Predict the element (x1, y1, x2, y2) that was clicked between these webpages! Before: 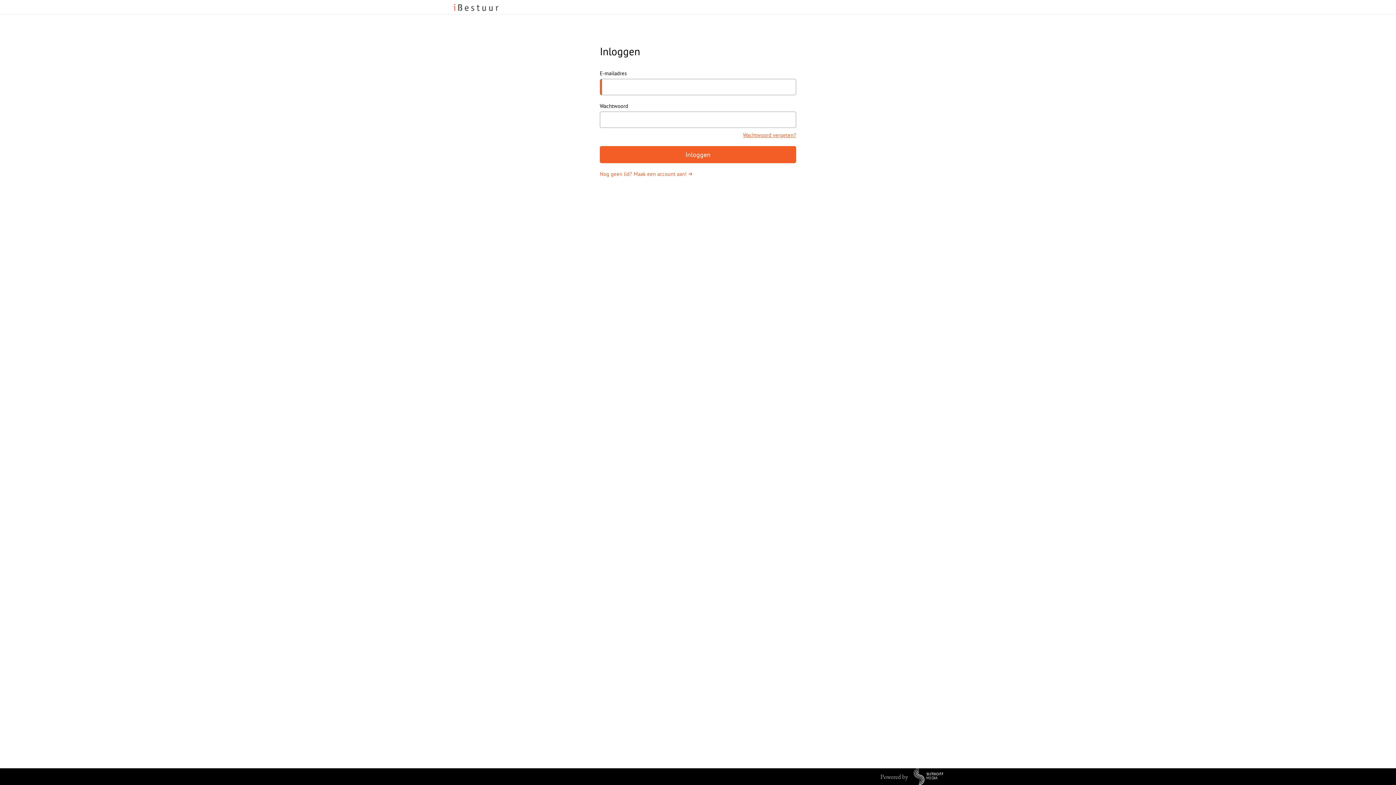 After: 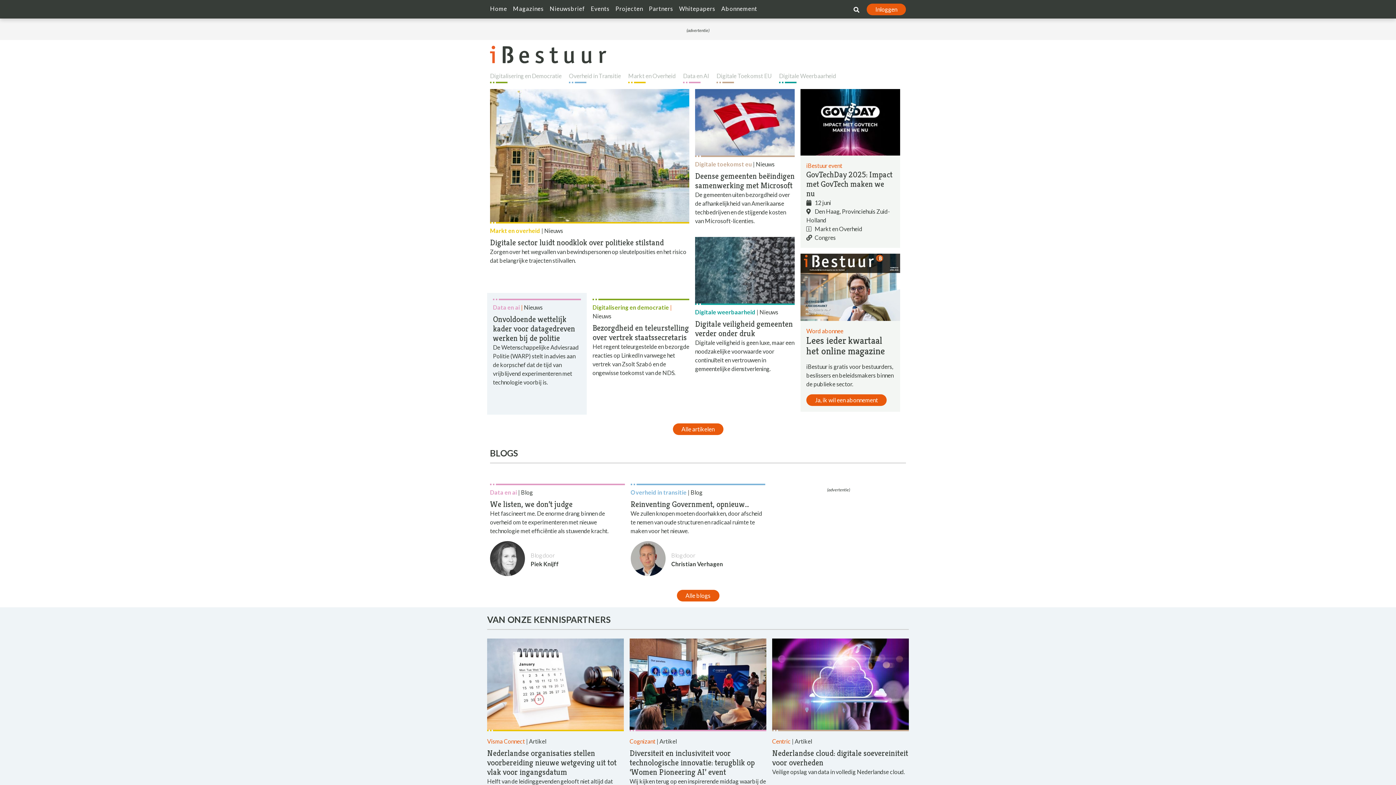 Action: bbox: (452, 3, 500, 10)